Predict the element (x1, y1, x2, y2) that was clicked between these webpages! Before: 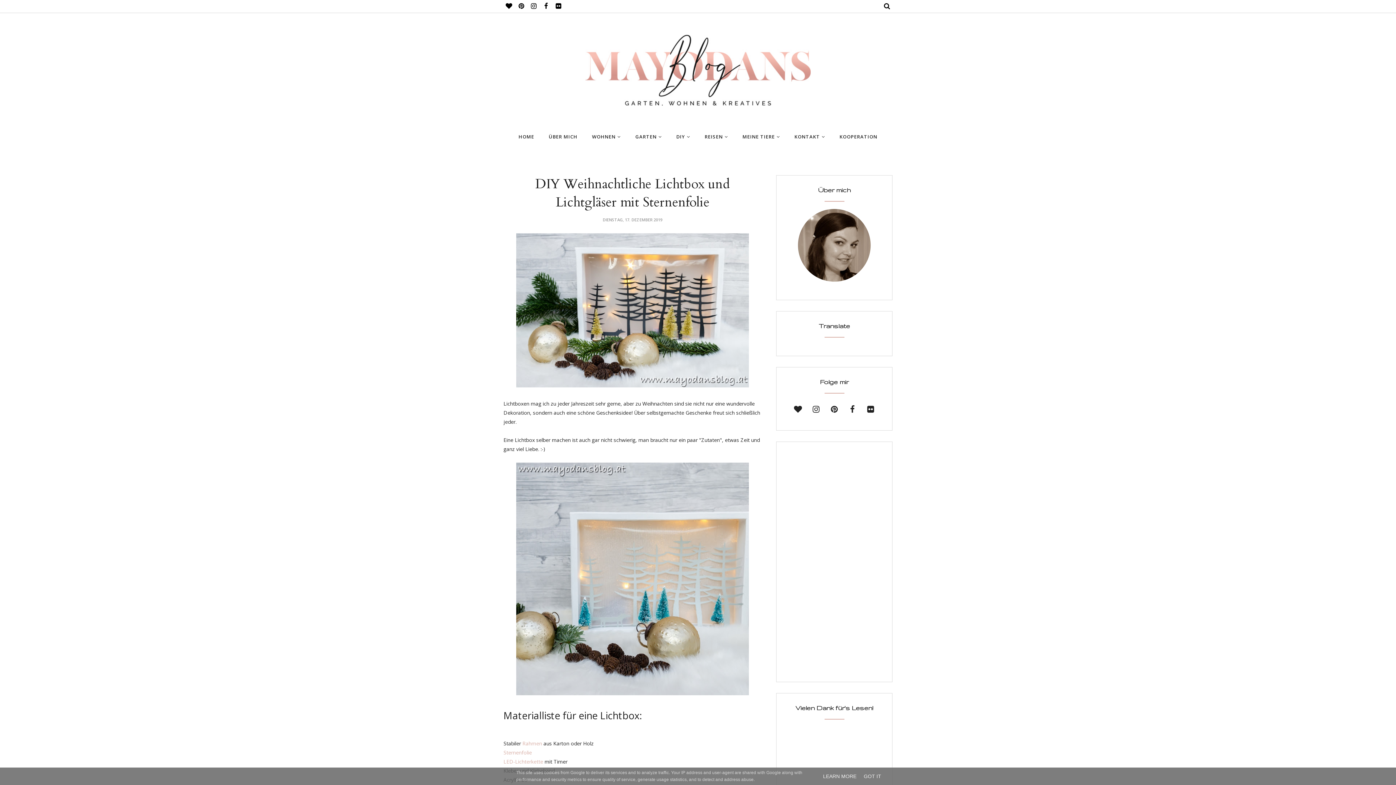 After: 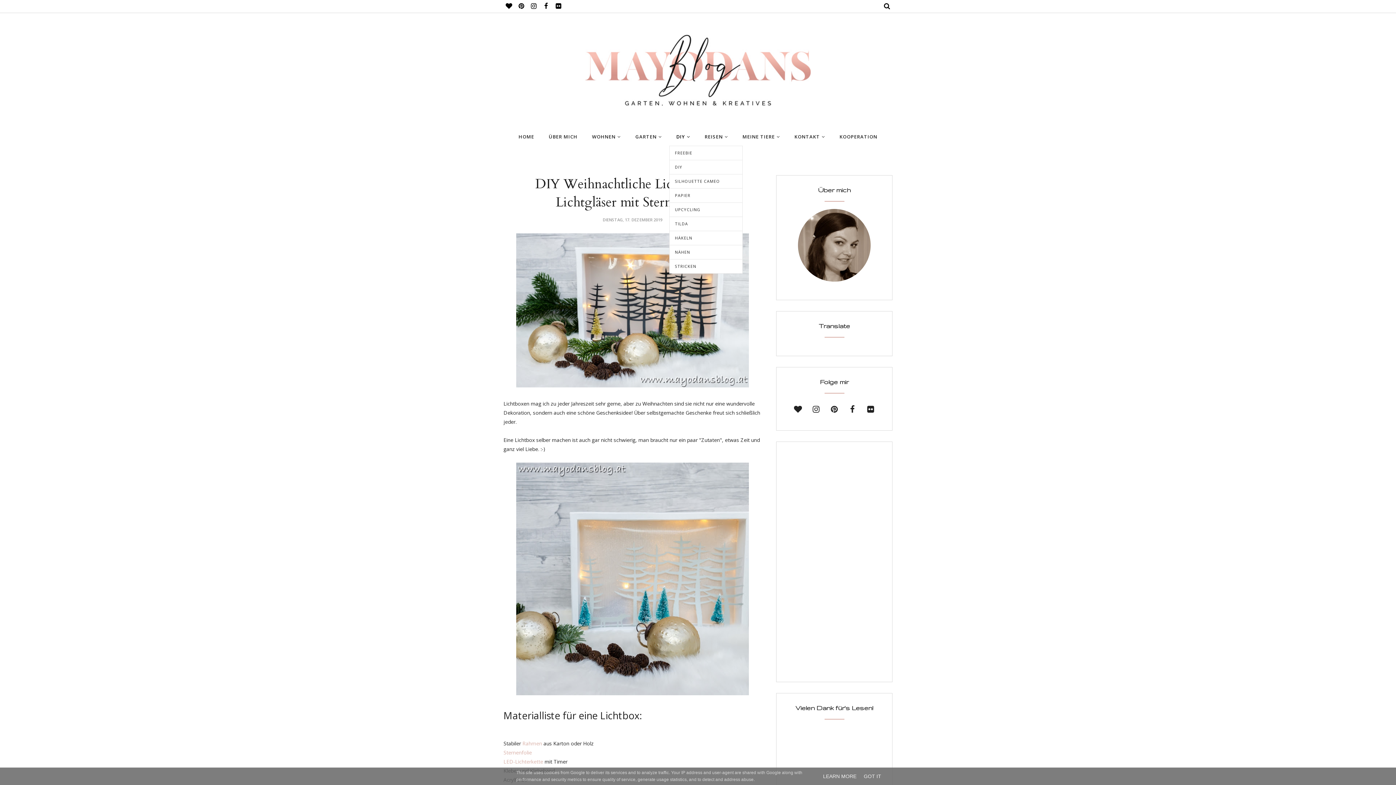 Action: bbox: (669, 129, 697, 143) label: DIY